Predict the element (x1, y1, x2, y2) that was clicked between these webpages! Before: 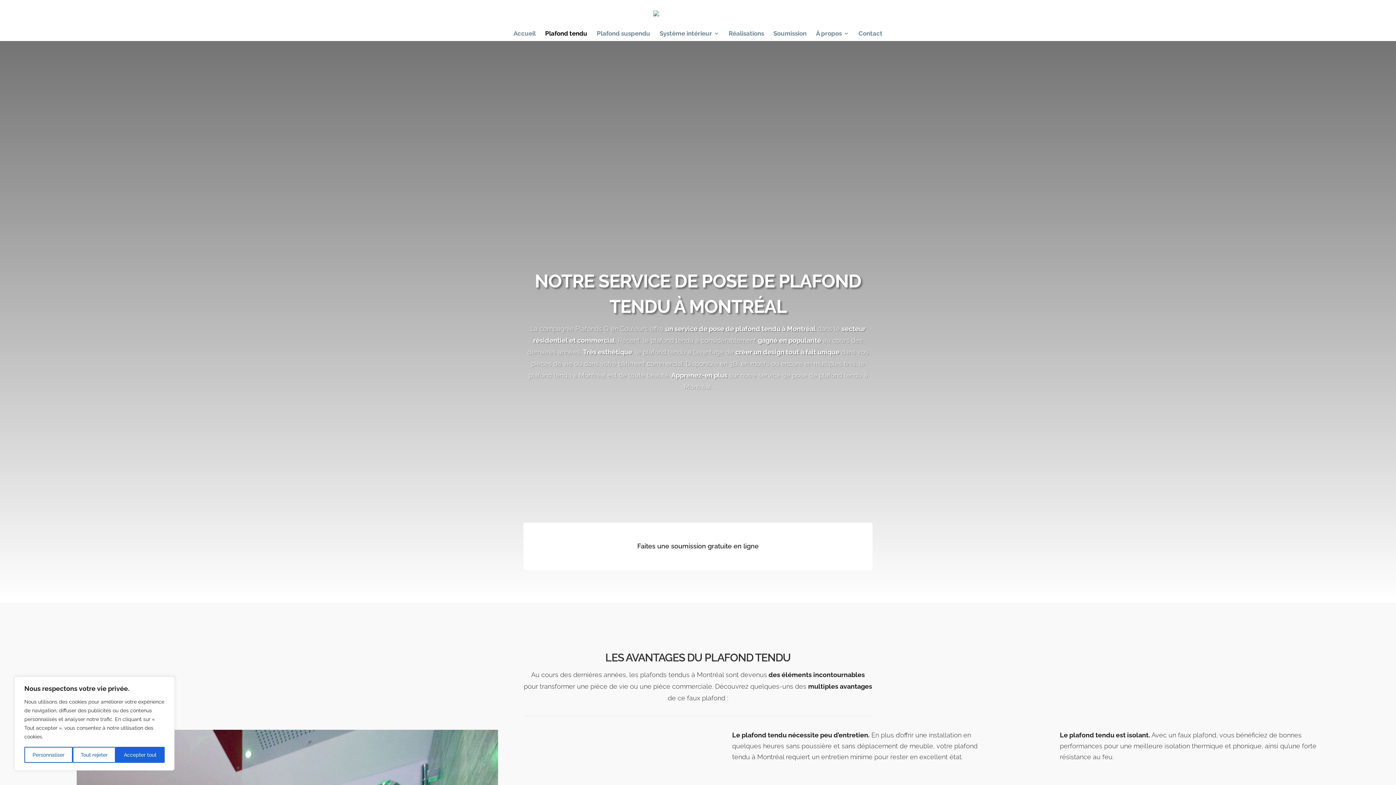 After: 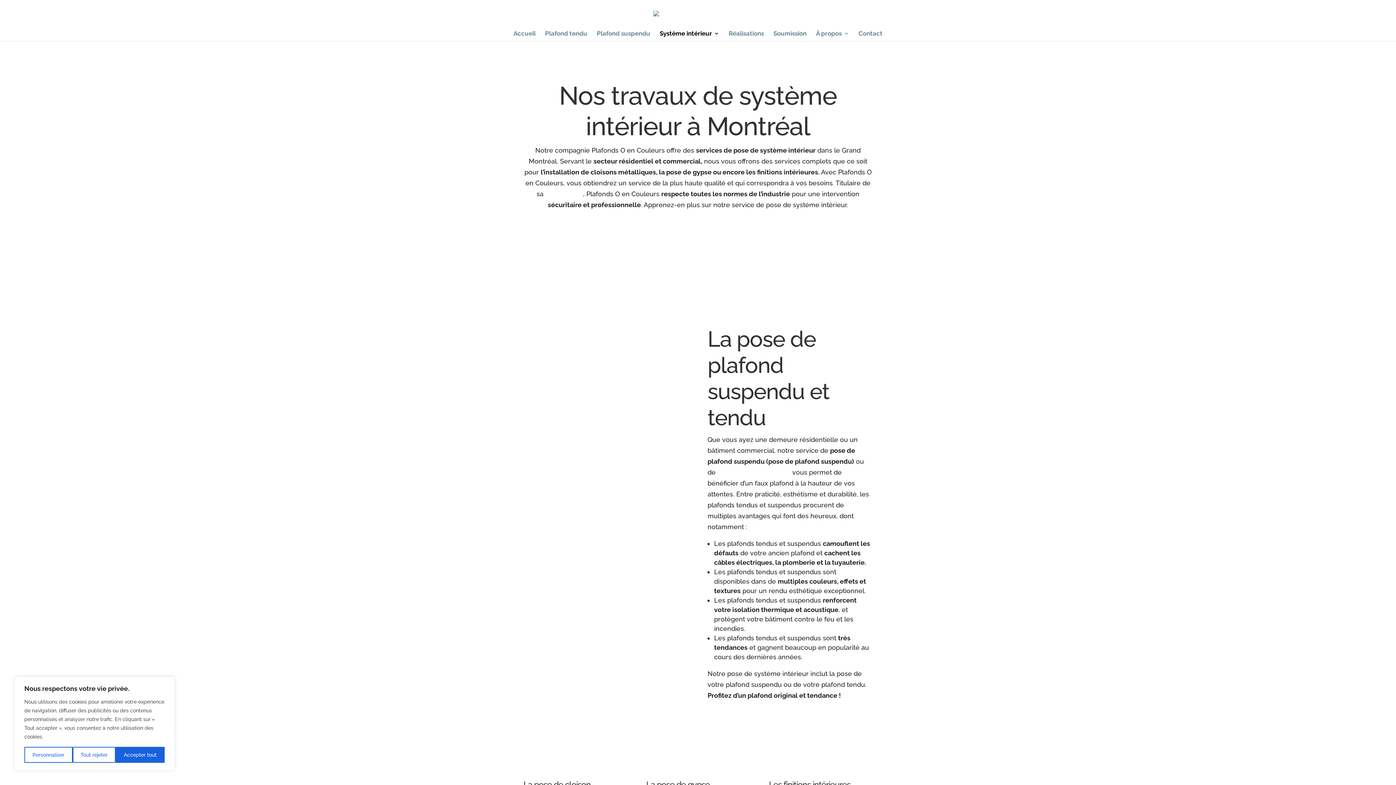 Action: bbox: (659, 30, 719, 41) label: Système intérieur